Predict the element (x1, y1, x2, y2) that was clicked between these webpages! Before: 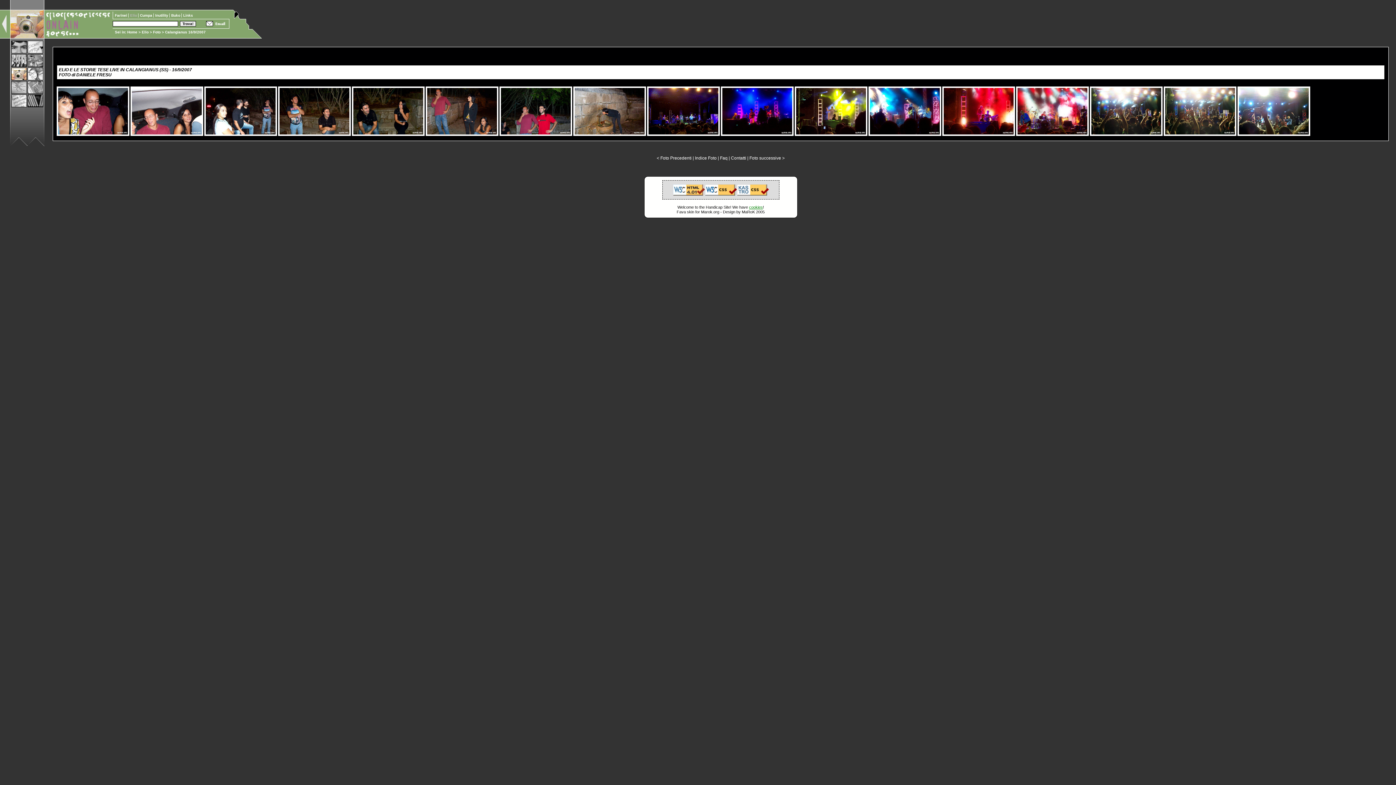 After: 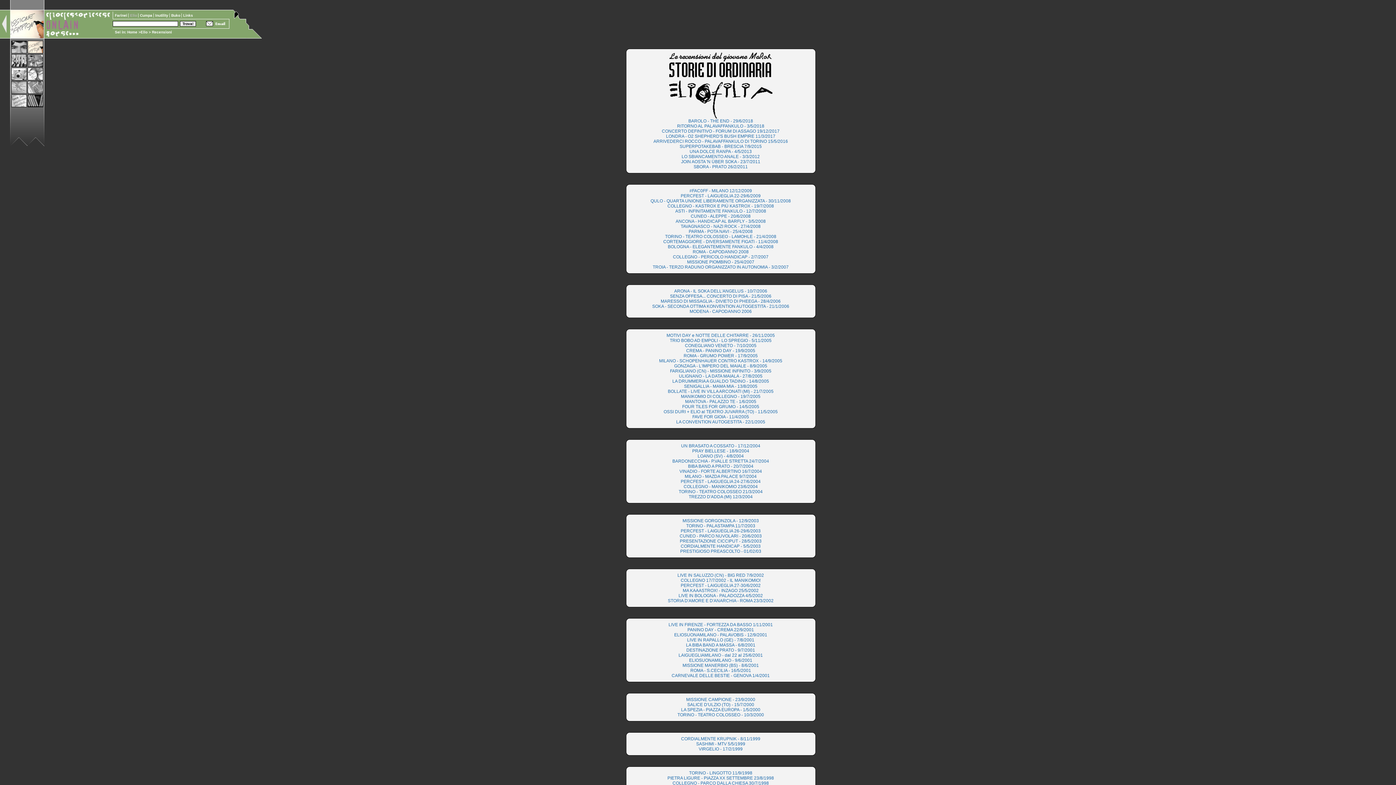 Action: bbox: (27, 44, 43, 49)